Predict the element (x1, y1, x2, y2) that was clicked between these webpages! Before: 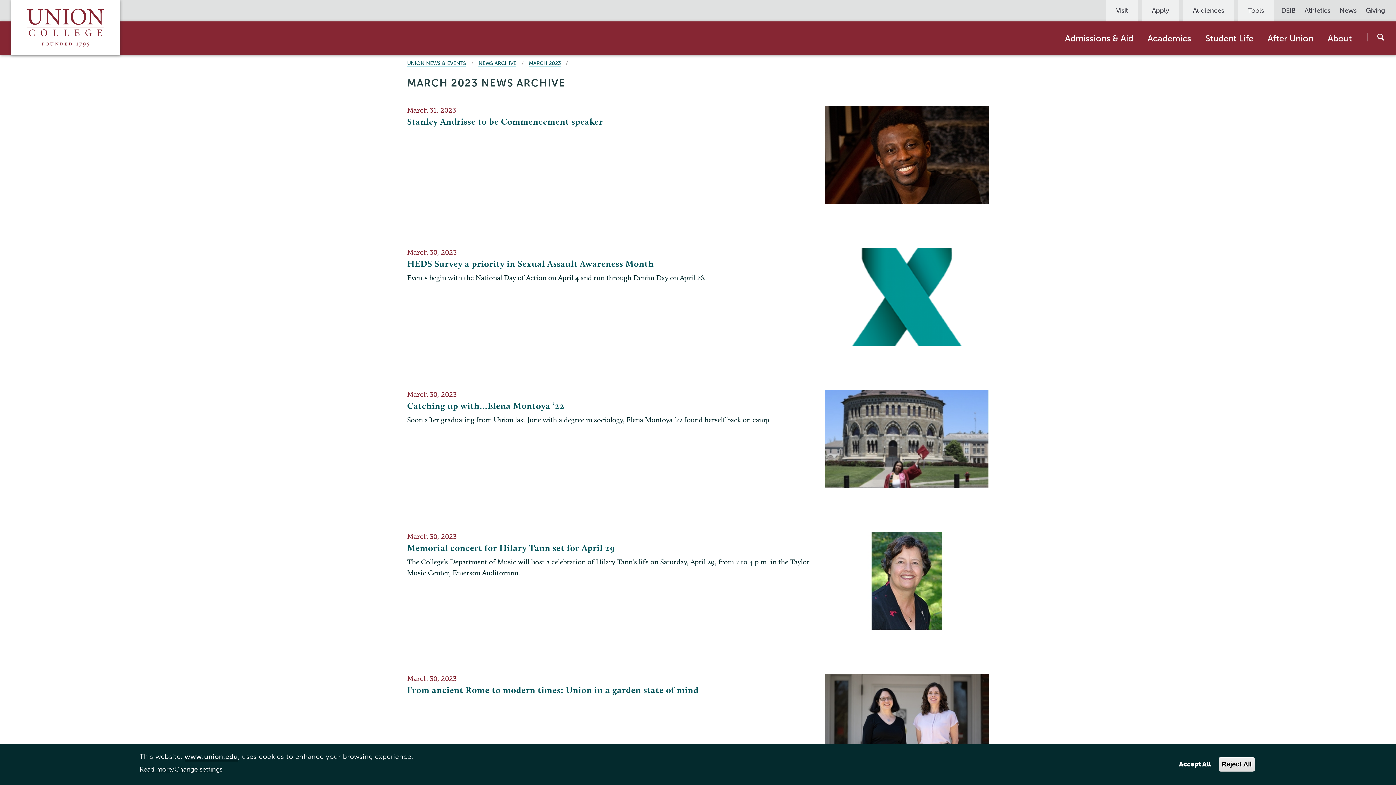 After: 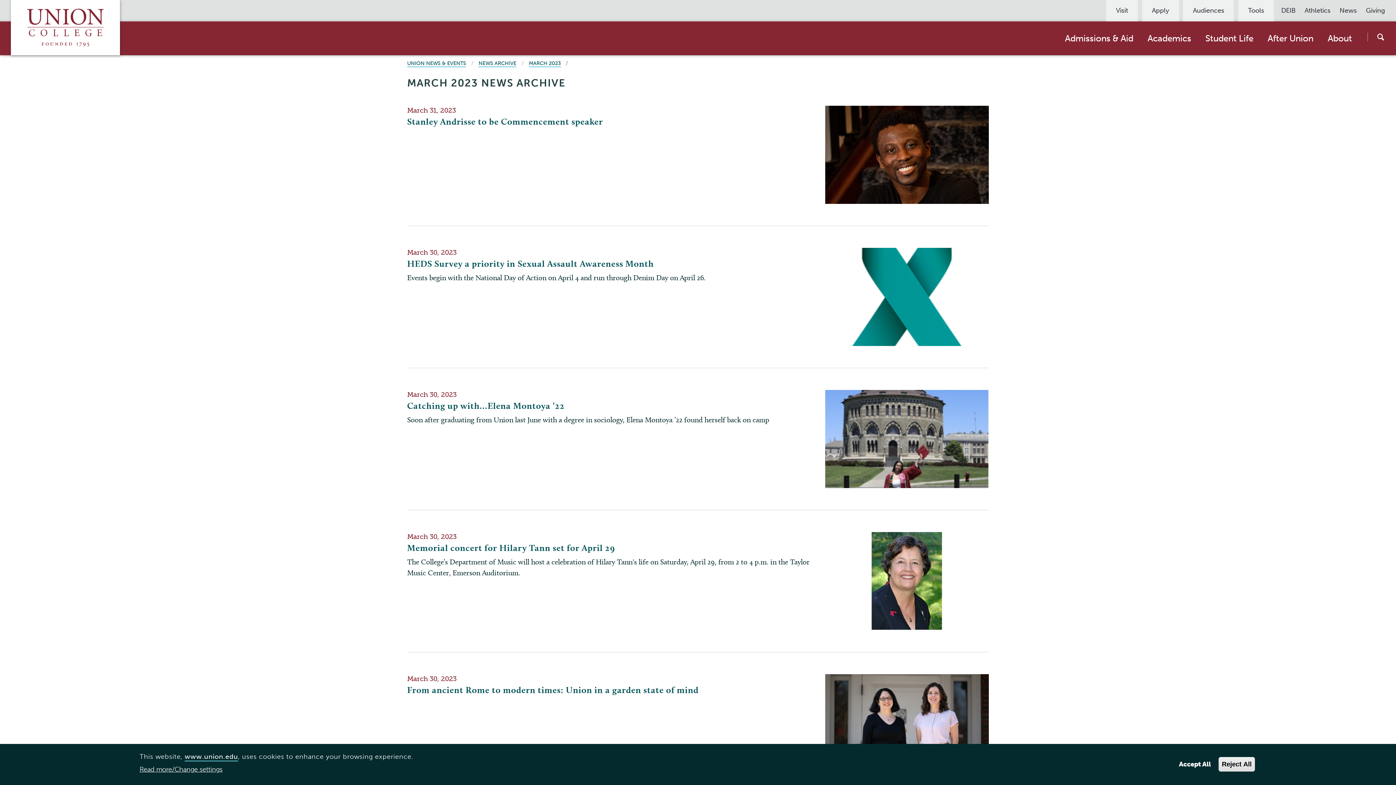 Action: bbox: (528, 60, 560, 67) label: MARCH 2023